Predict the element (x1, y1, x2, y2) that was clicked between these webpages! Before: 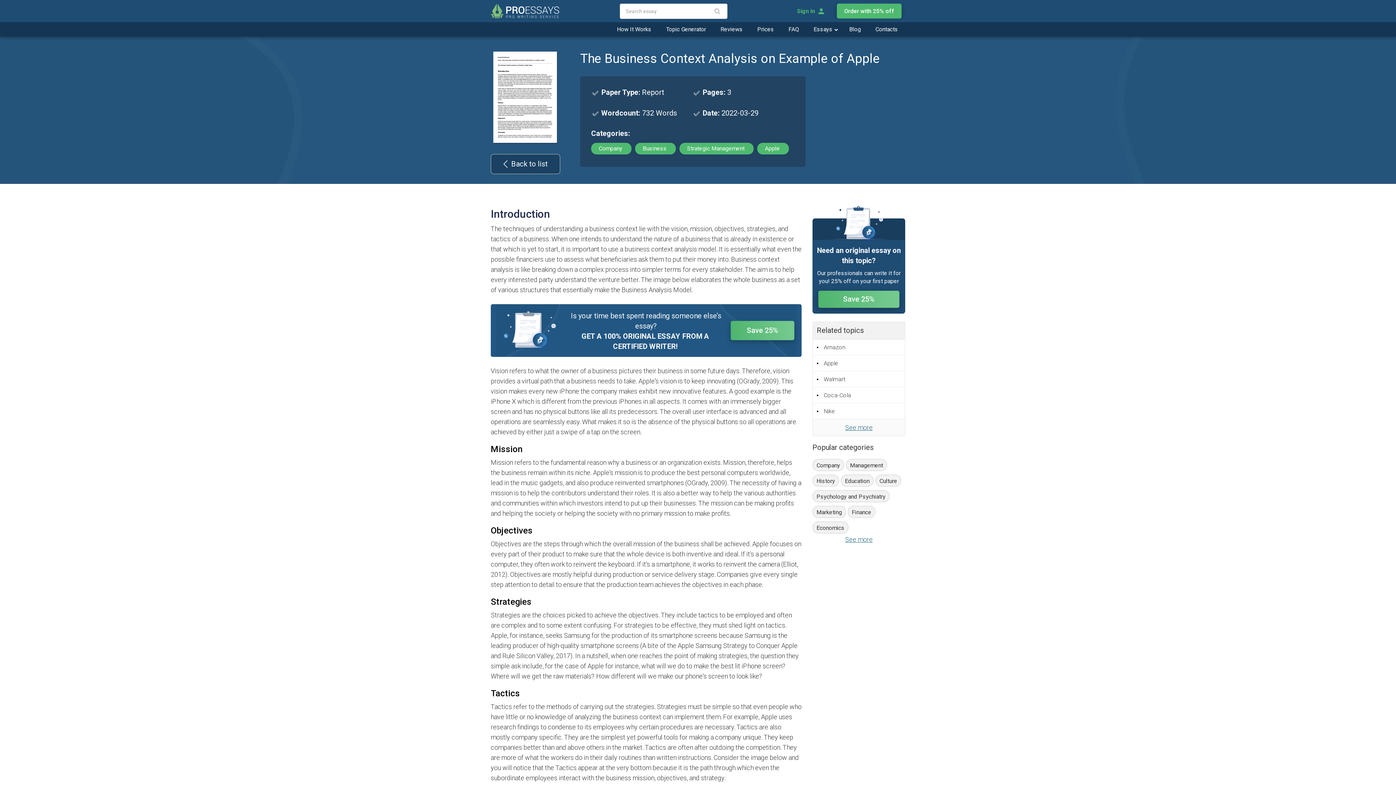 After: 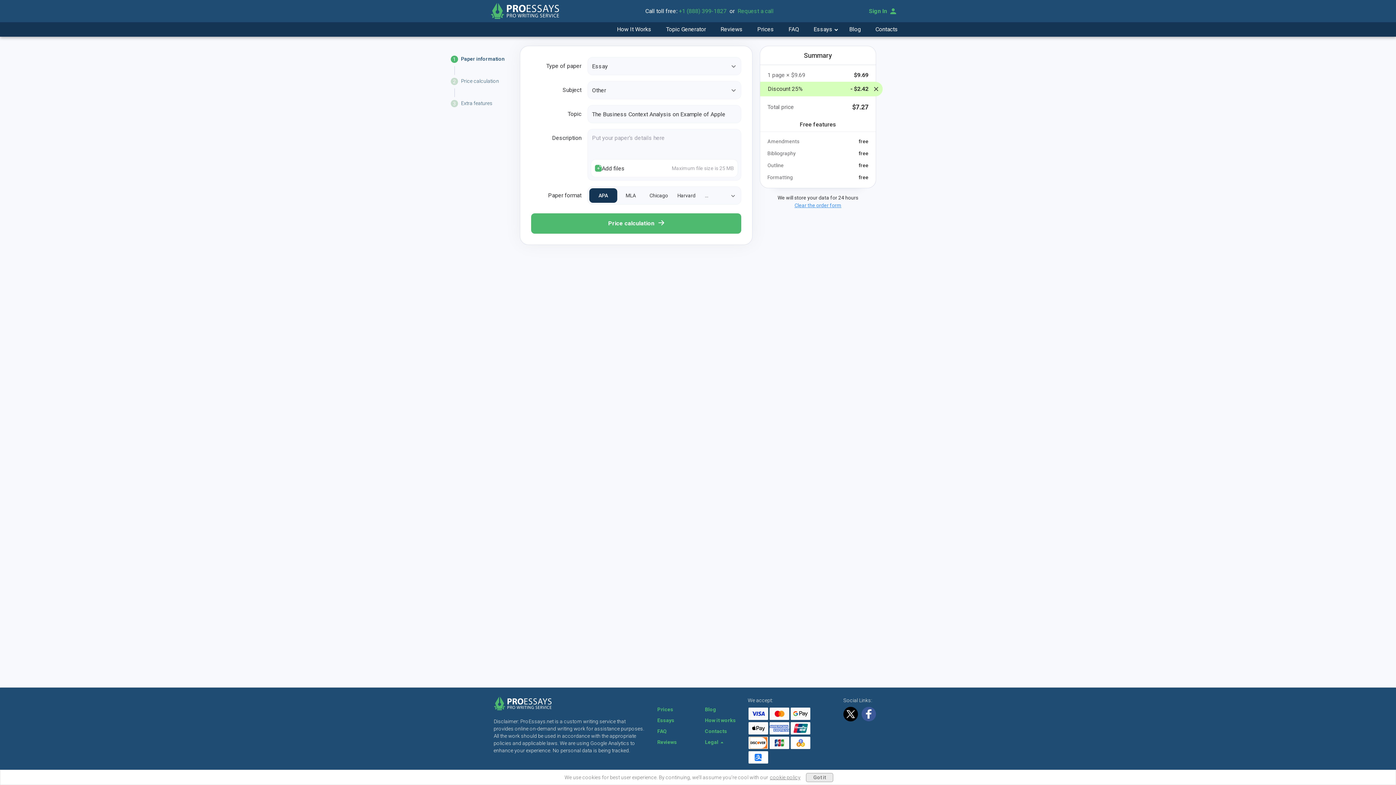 Action: bbox: (818, 290, 899, 308) label: Save 25%